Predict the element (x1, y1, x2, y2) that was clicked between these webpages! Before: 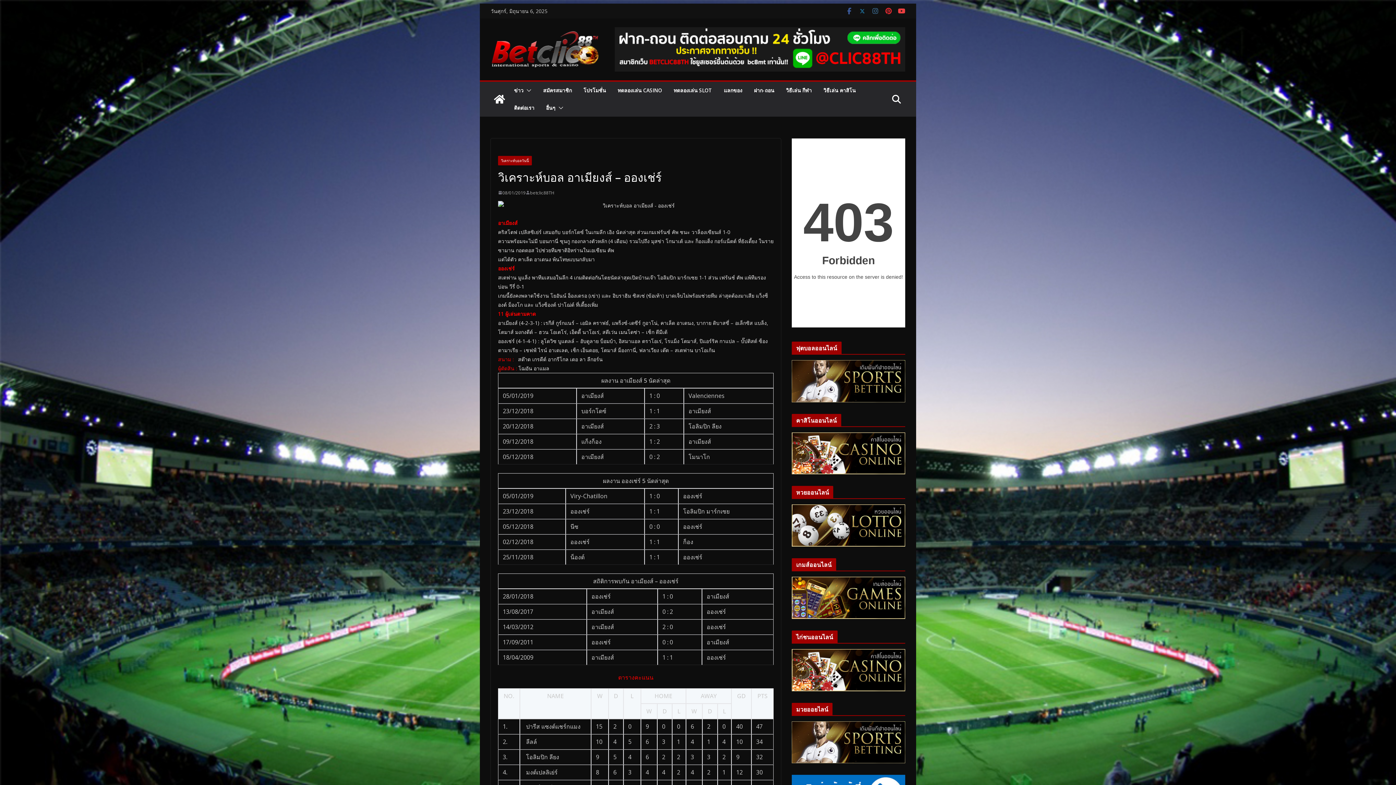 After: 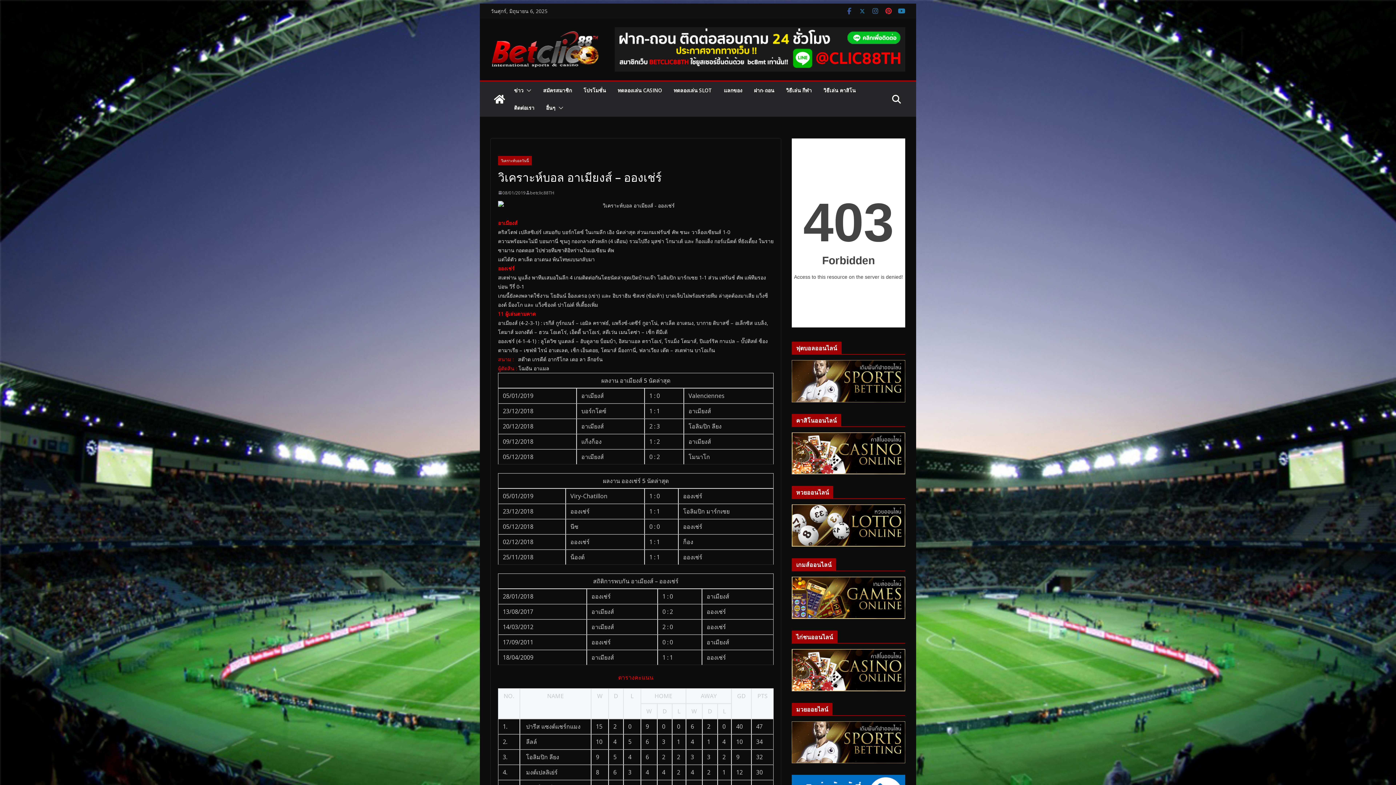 Action: bbox: (898, 7, 905, 14)